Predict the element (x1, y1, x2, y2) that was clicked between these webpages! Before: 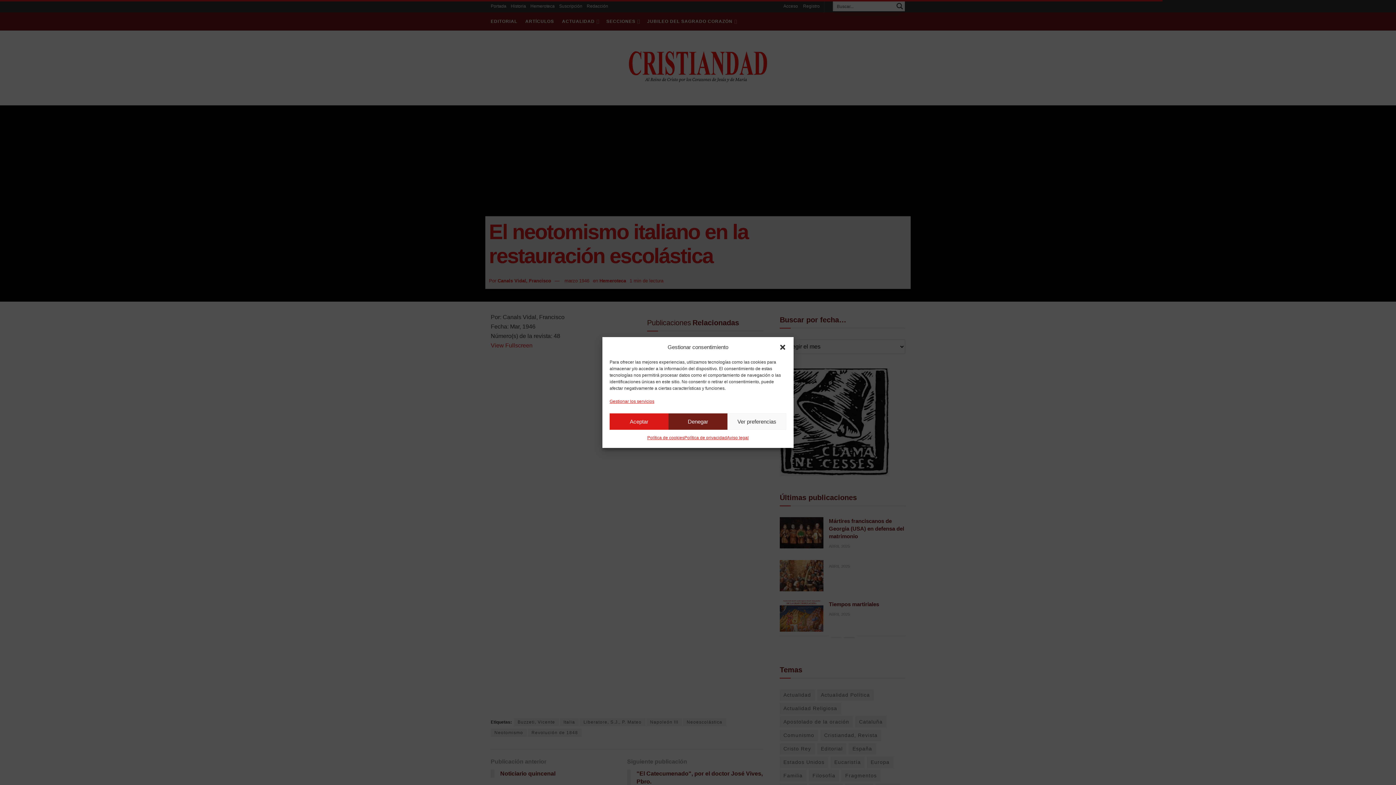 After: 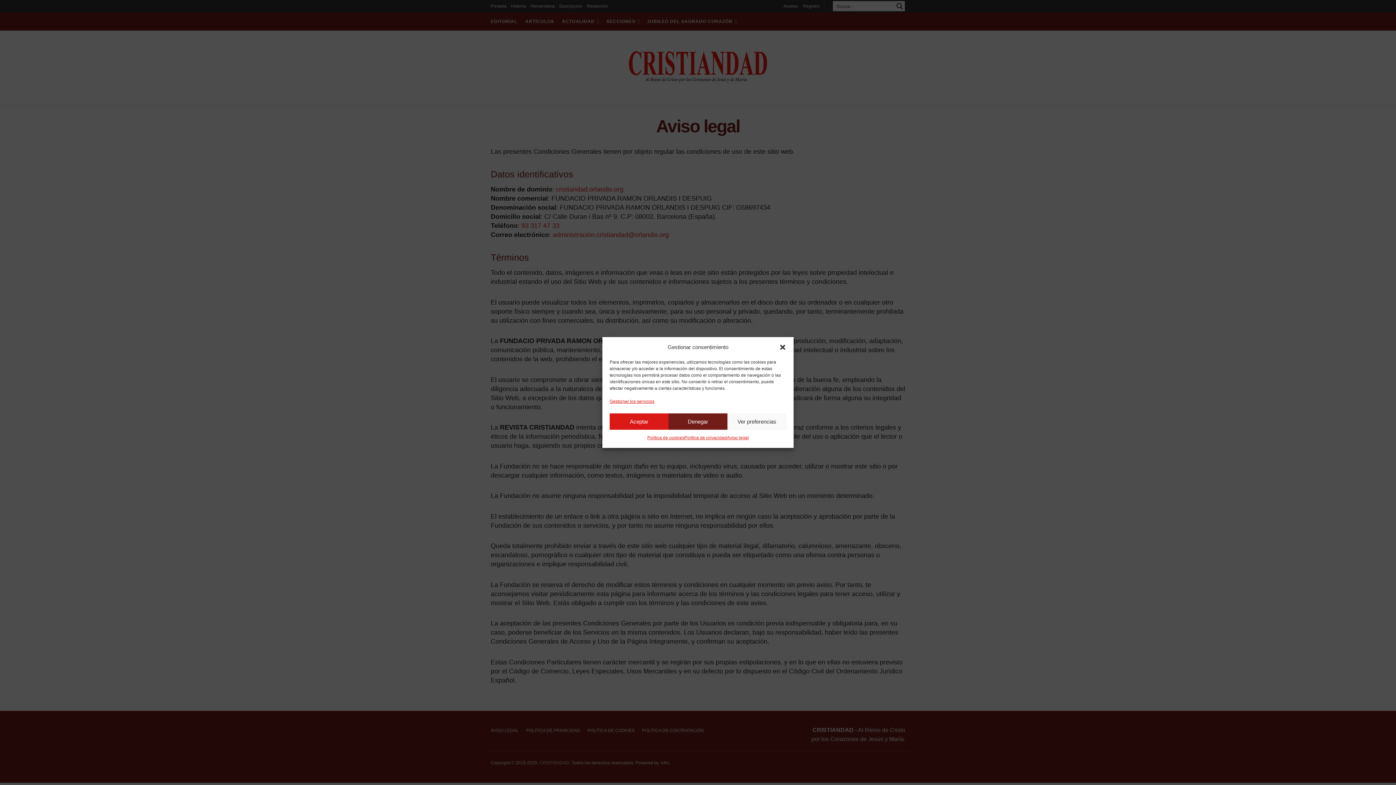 Action: bbox: (727, 433, 748, 442) label: Aviso legal